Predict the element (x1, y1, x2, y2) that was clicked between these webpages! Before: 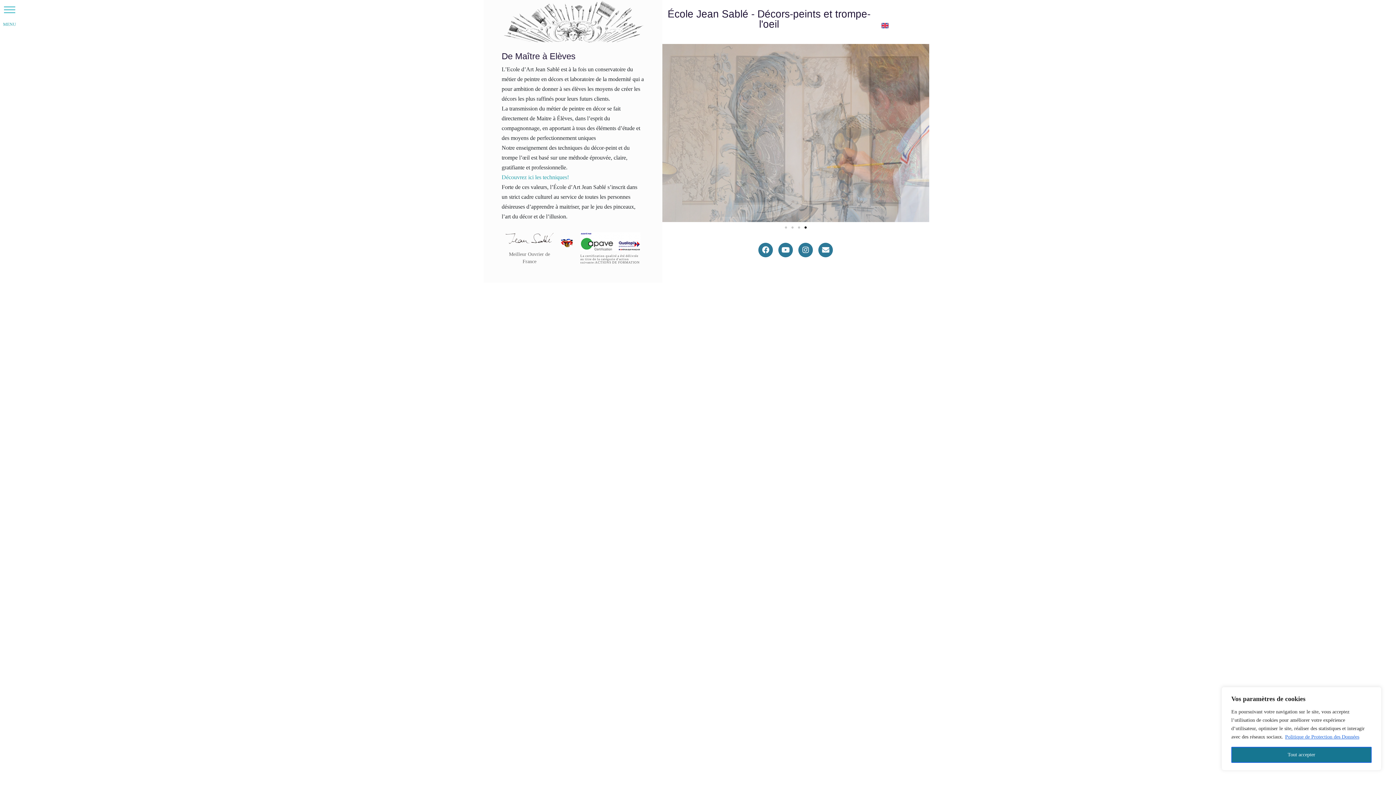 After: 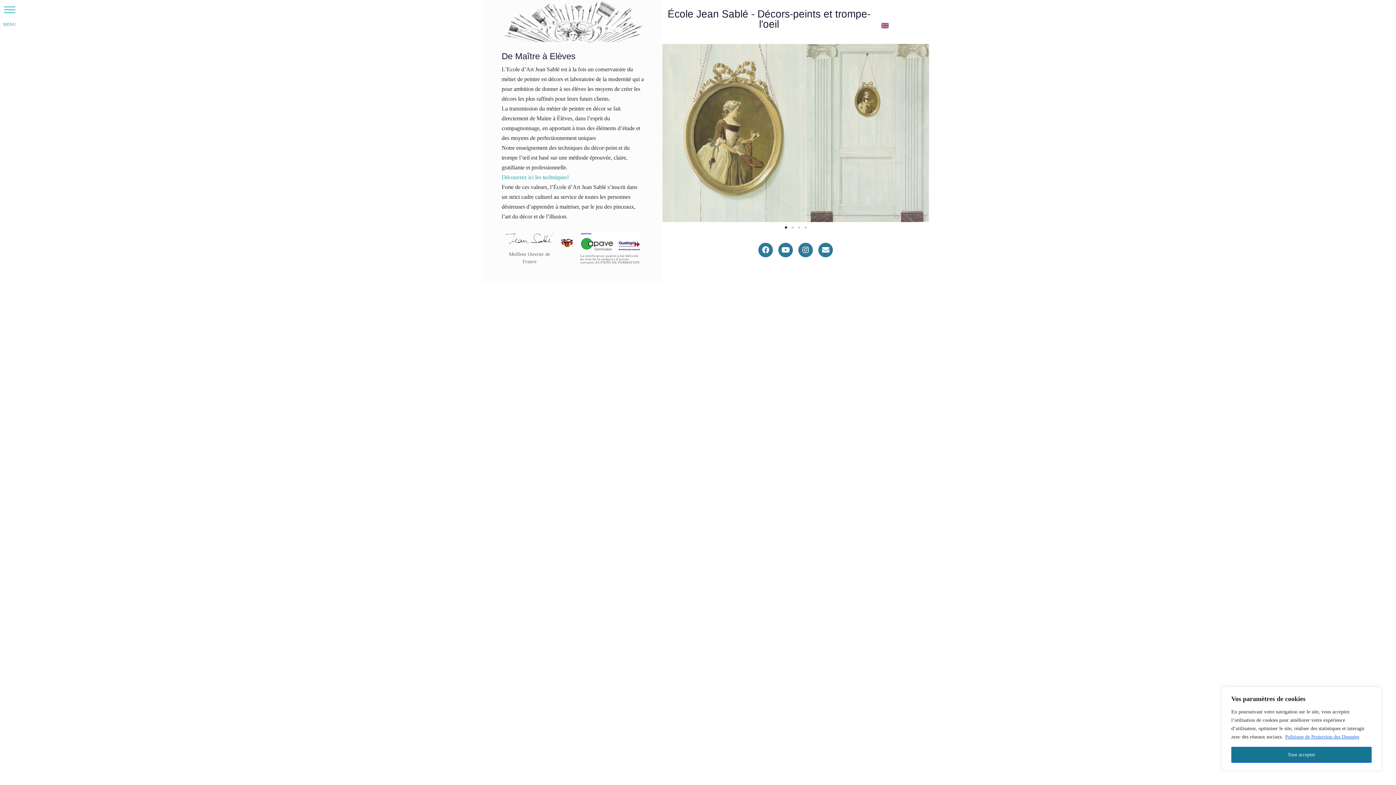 Action: bbox: (501, 174, 569, 180) label: Découvrez ici les techniques!